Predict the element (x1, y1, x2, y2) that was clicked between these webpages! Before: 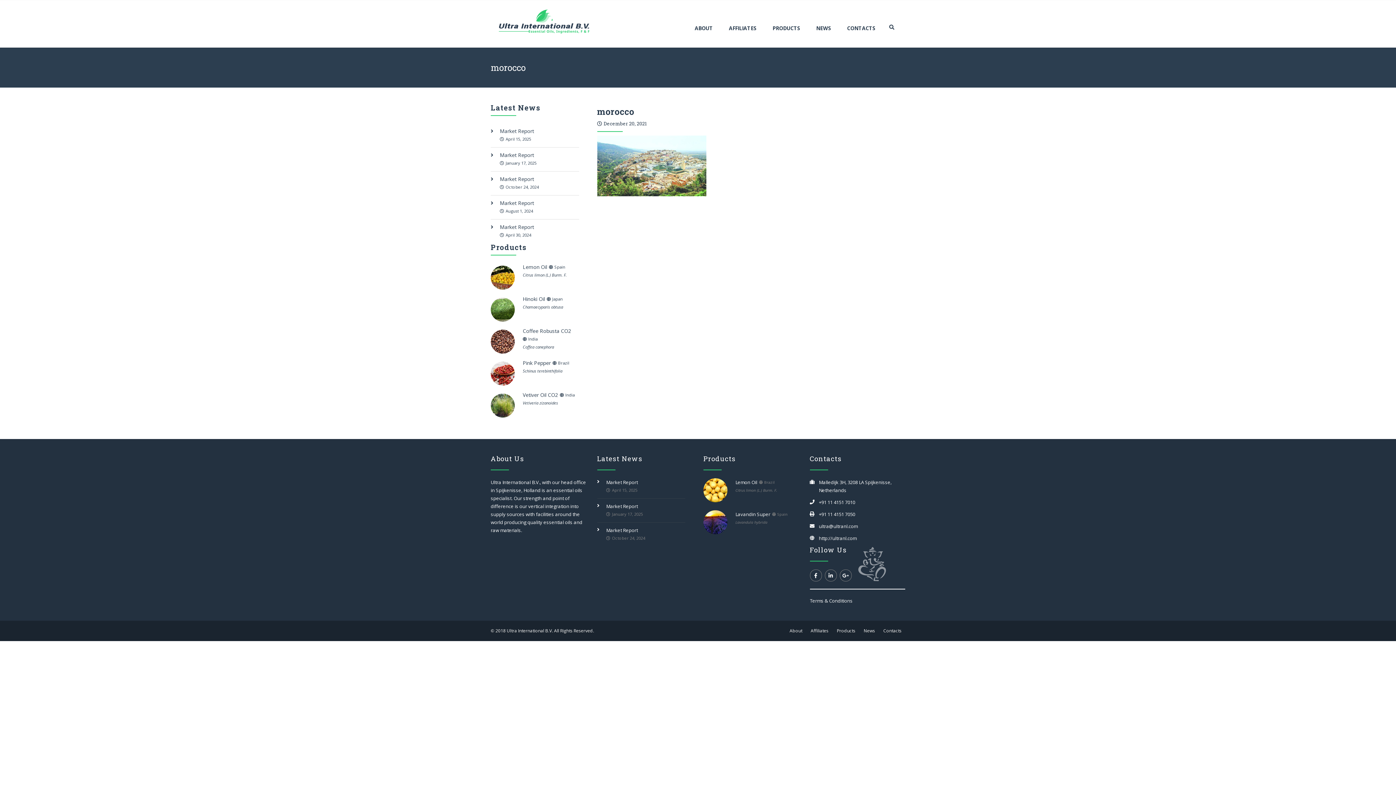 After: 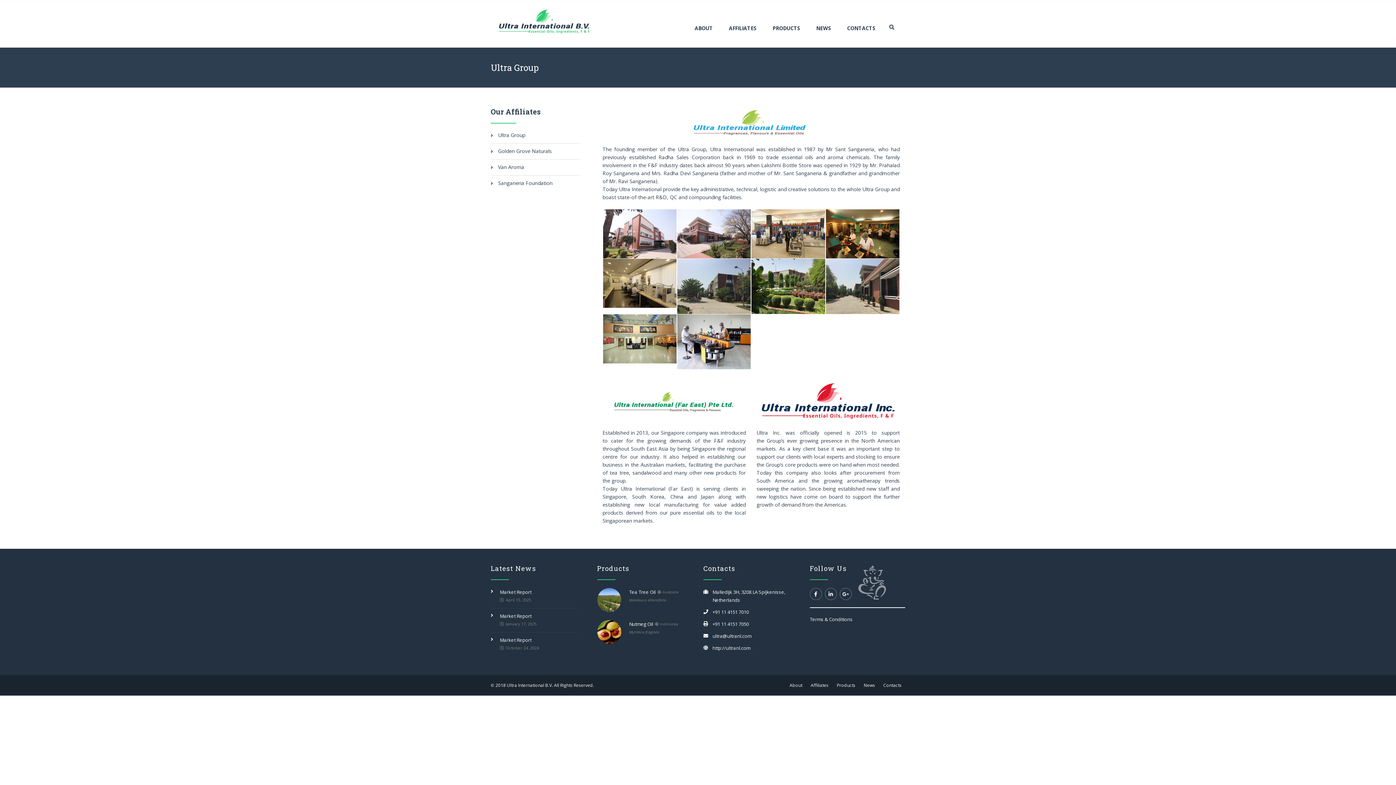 Action: label: Affiliates bbox: (810, 628, 828, 634)